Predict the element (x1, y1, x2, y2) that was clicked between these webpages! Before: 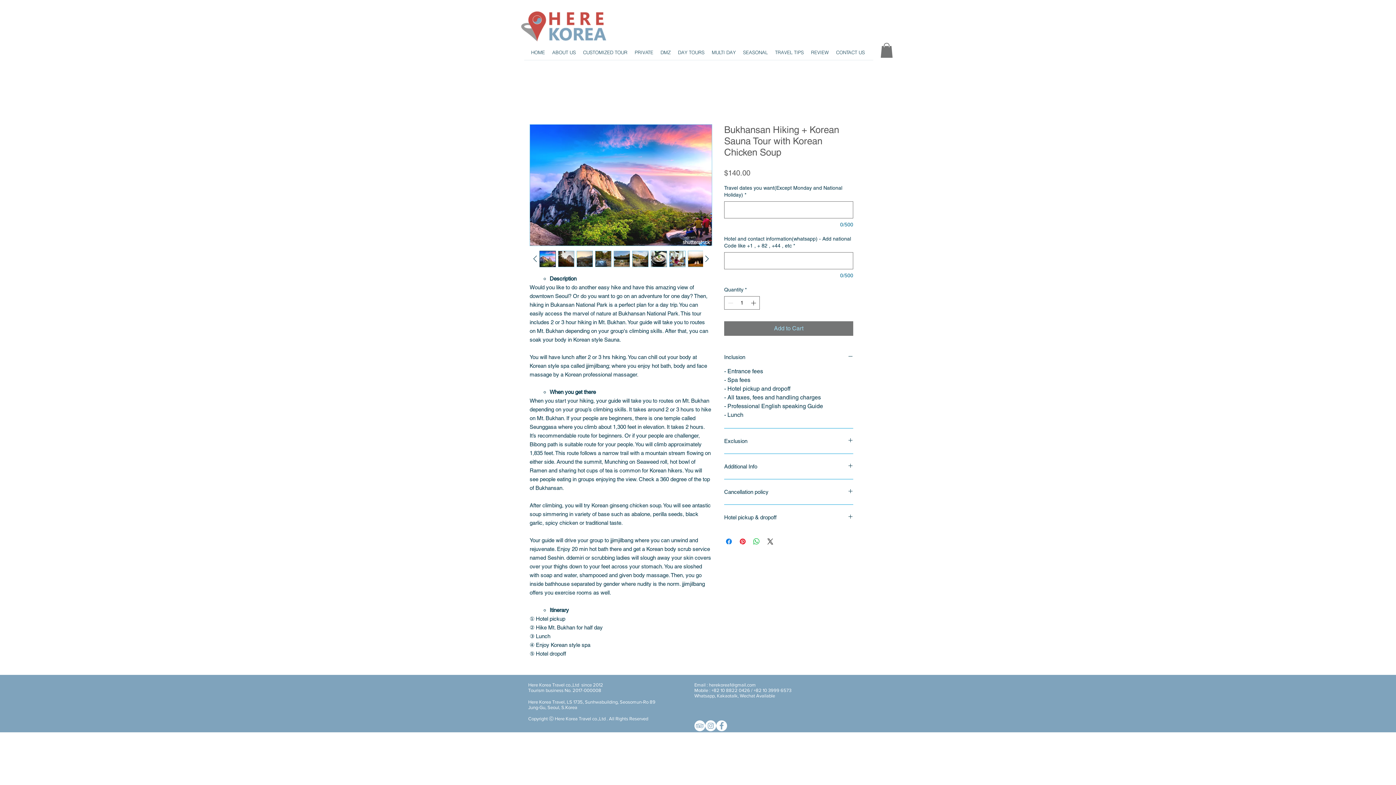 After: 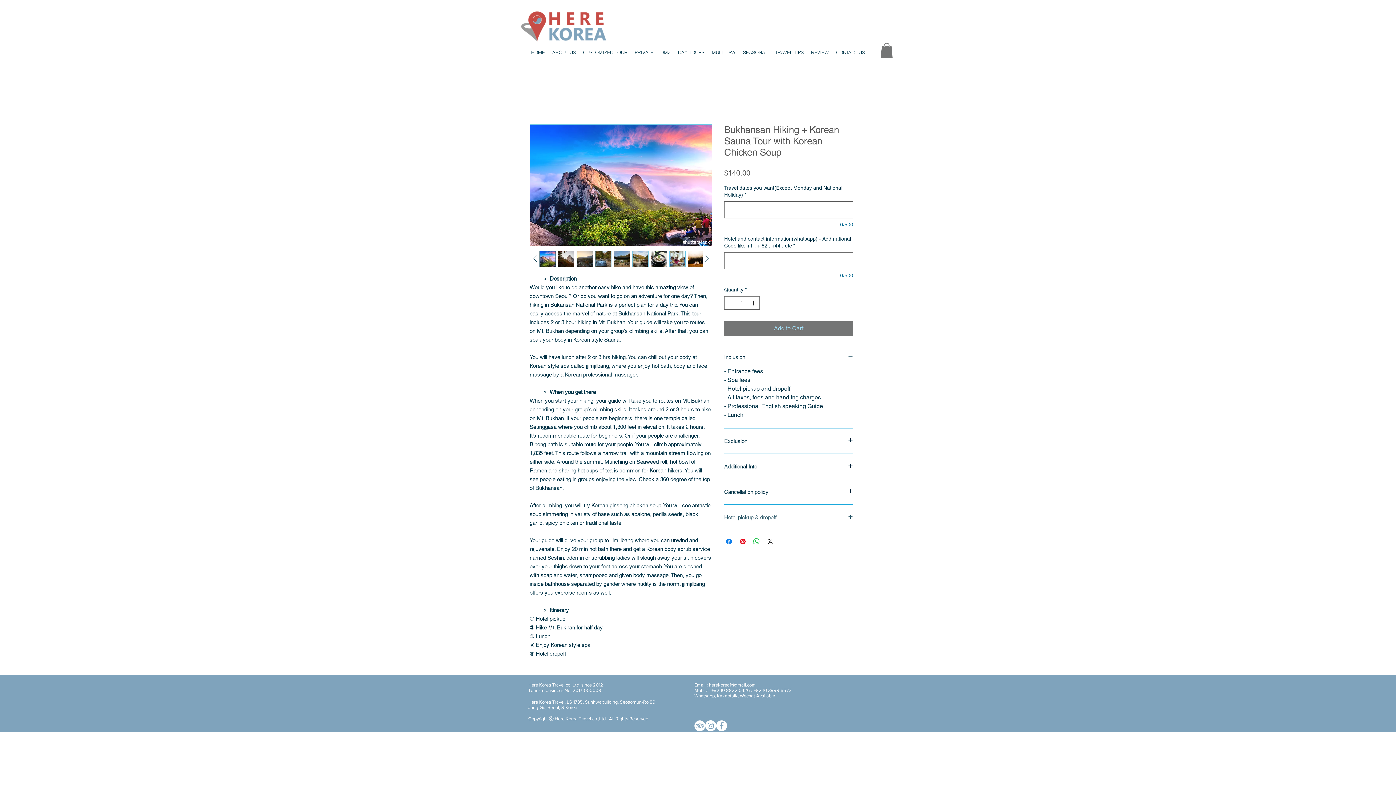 Action: bbox: (724, 513, 853, 521) label: Hotel pickup & dropoff